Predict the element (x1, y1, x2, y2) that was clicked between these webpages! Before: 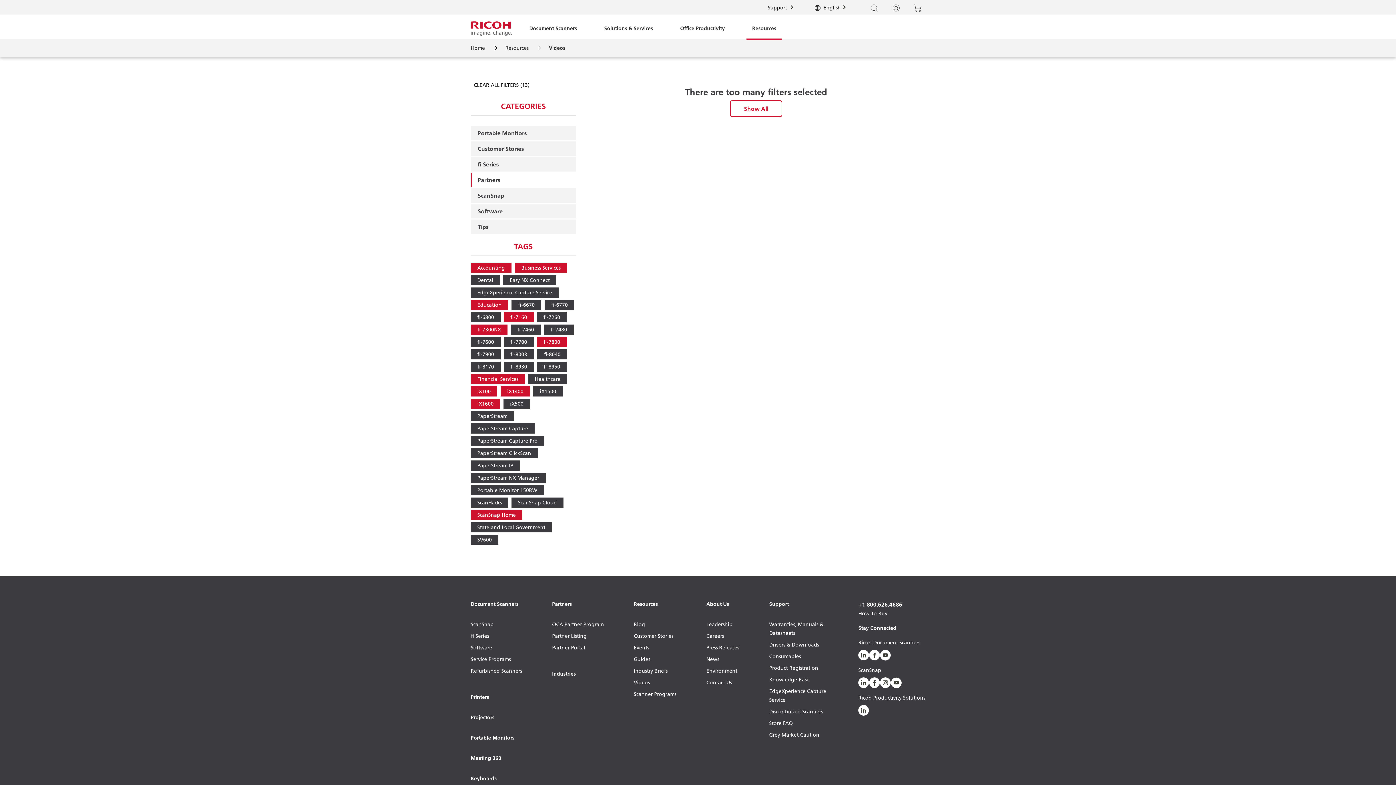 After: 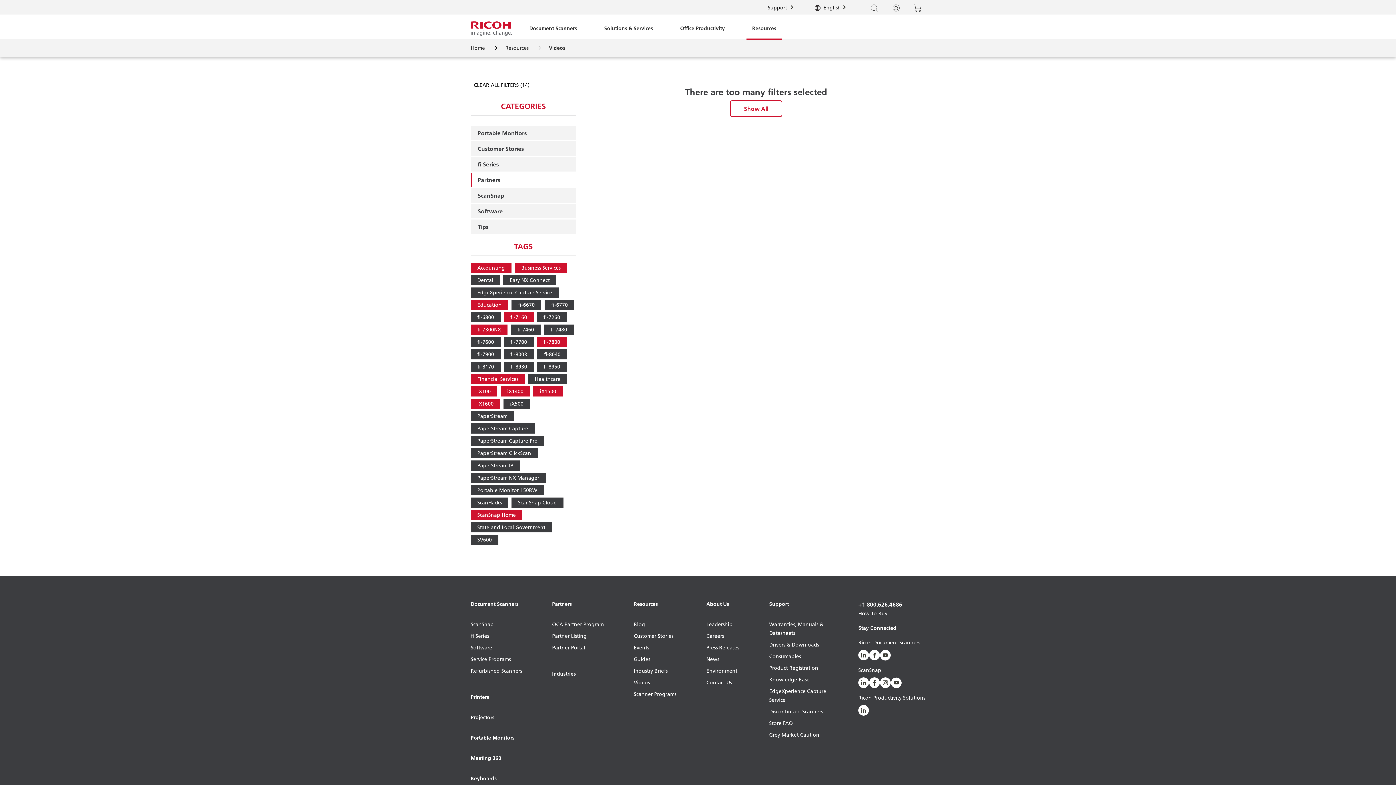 Action: label: iX1500 bbox: (533, 386, 562, 396)